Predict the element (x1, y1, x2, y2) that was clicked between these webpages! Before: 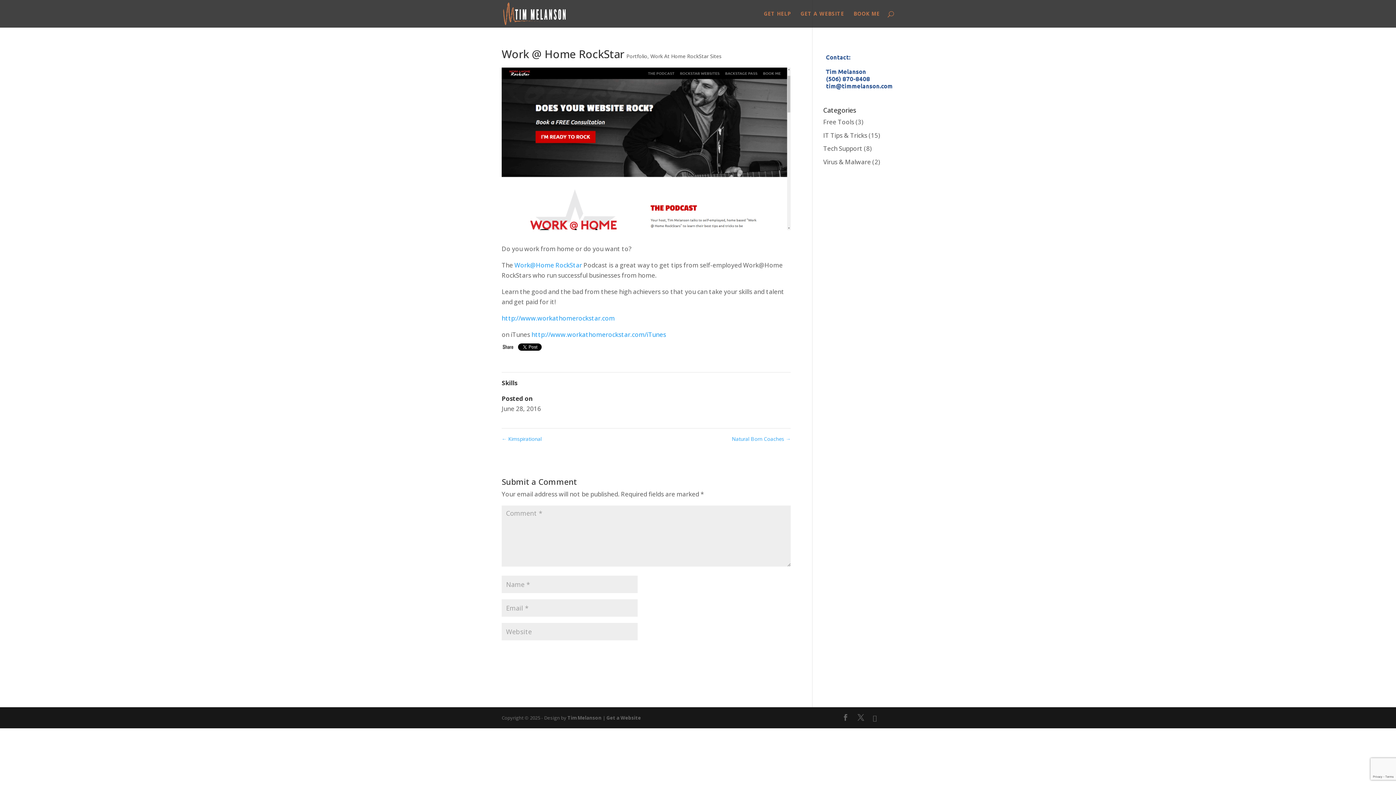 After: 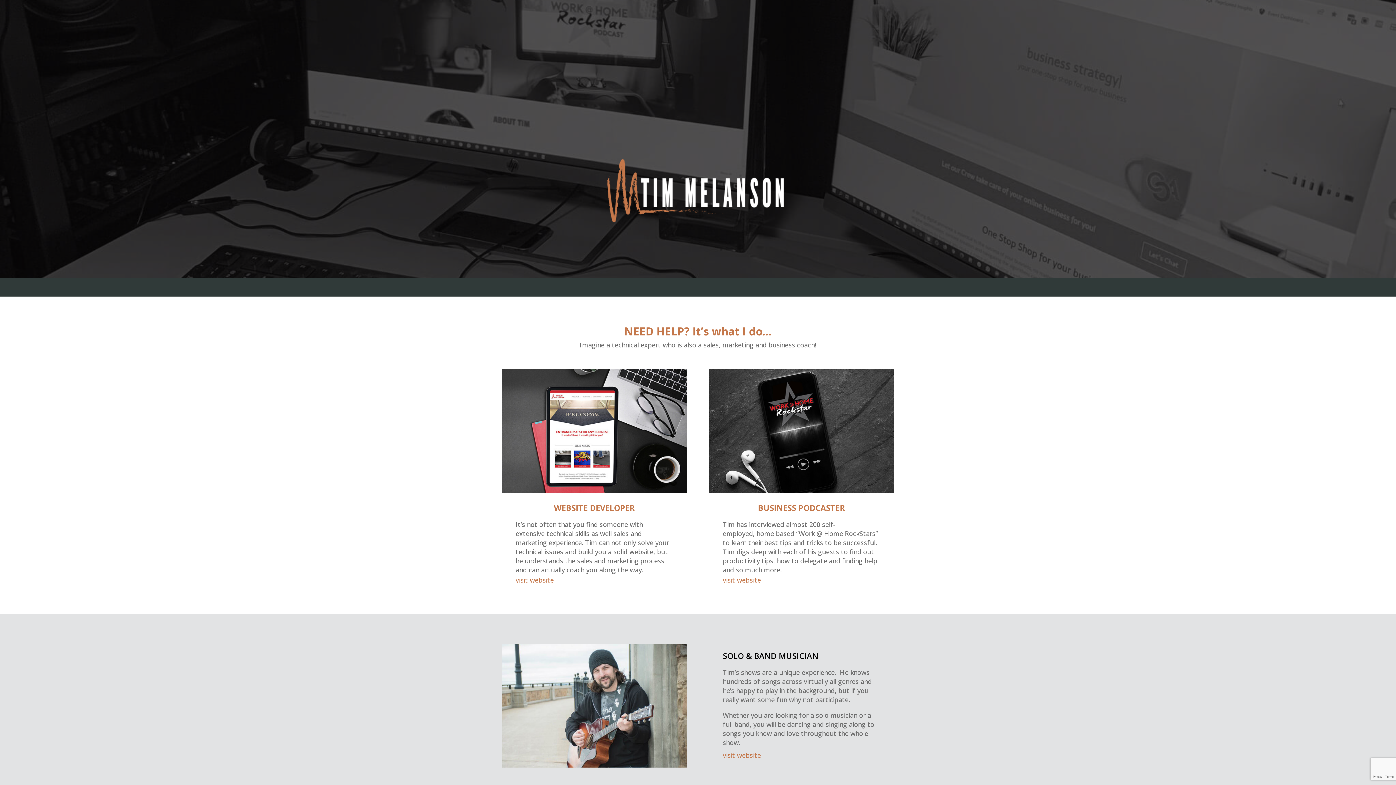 Action: bbox: (567, 714, 601, 721) label: Tim Melanson